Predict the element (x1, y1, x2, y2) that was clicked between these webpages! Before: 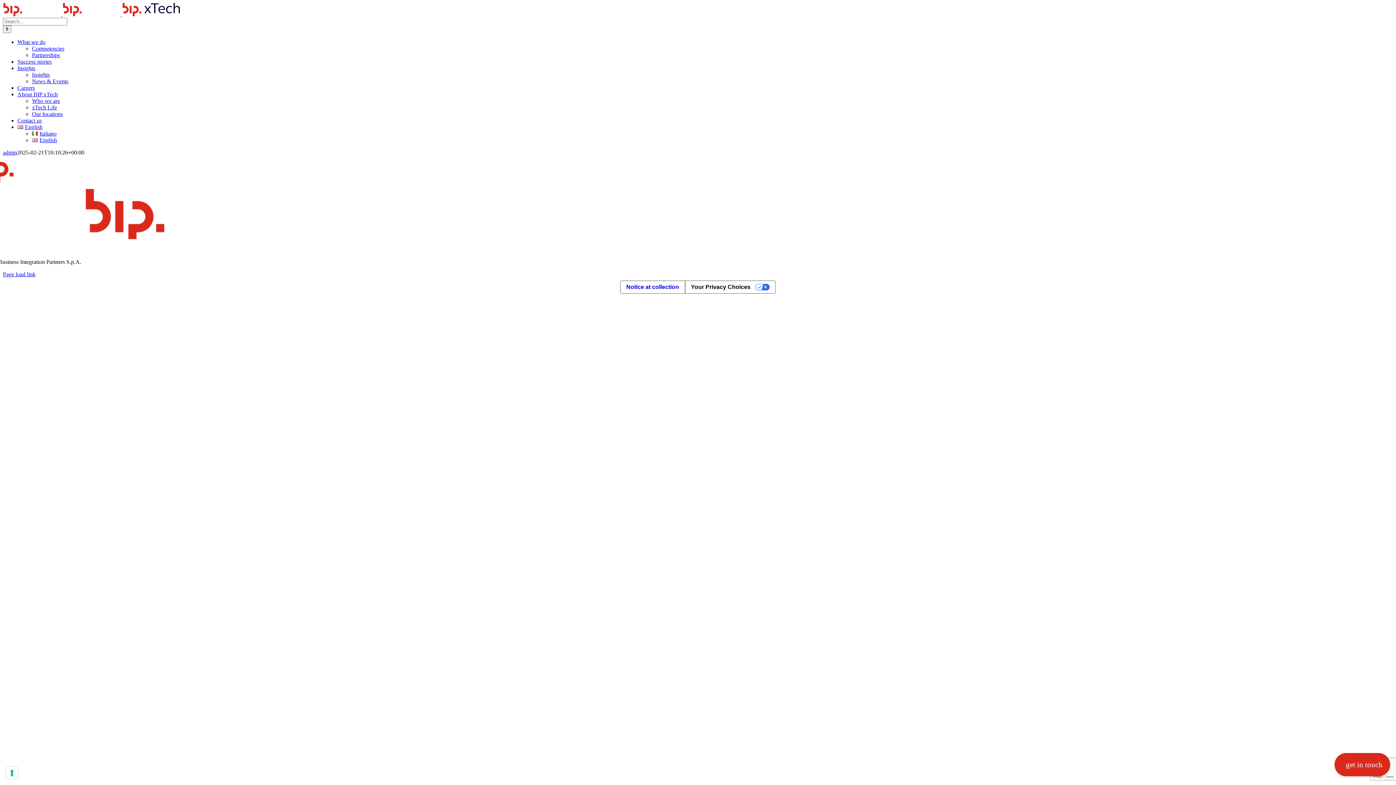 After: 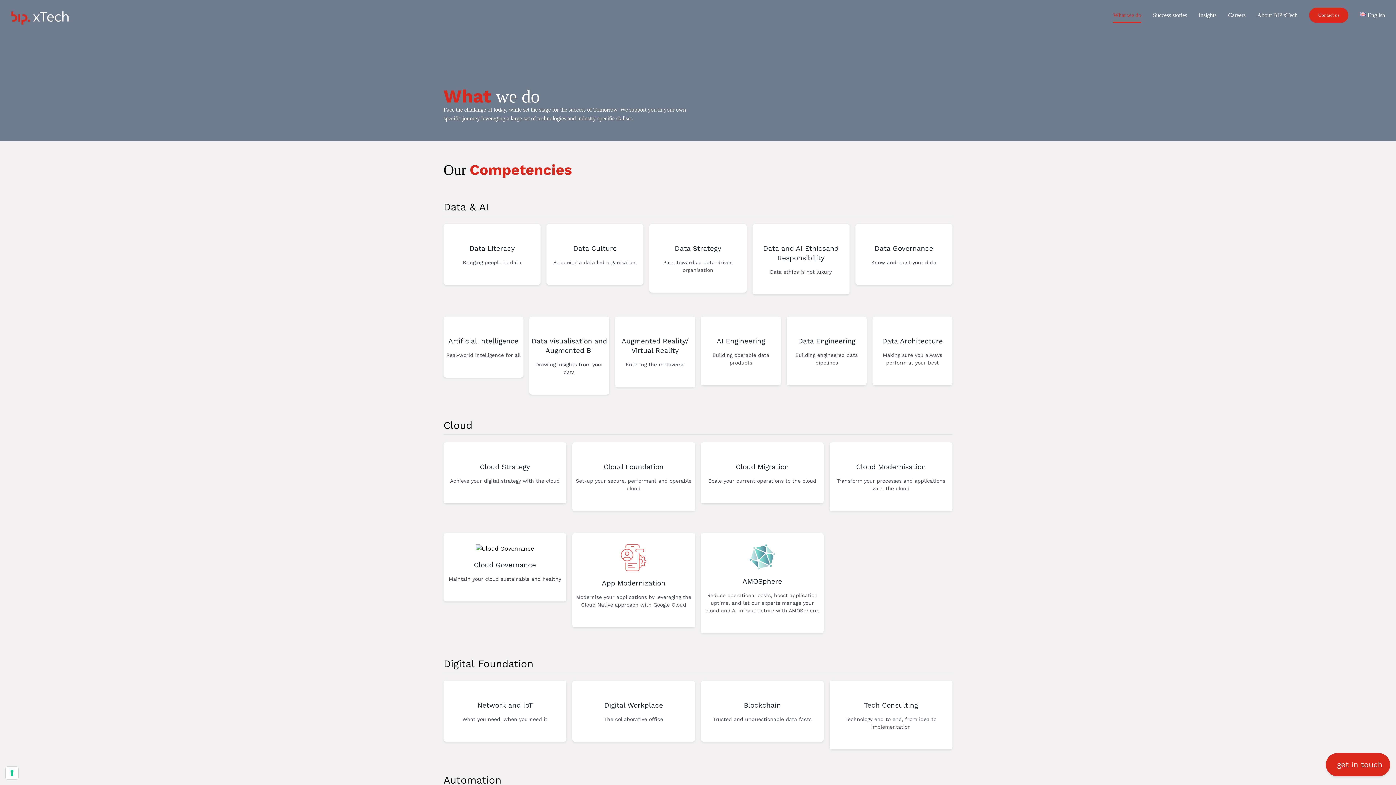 Action: label: What we do bbox: (17, 38, 45, 44)